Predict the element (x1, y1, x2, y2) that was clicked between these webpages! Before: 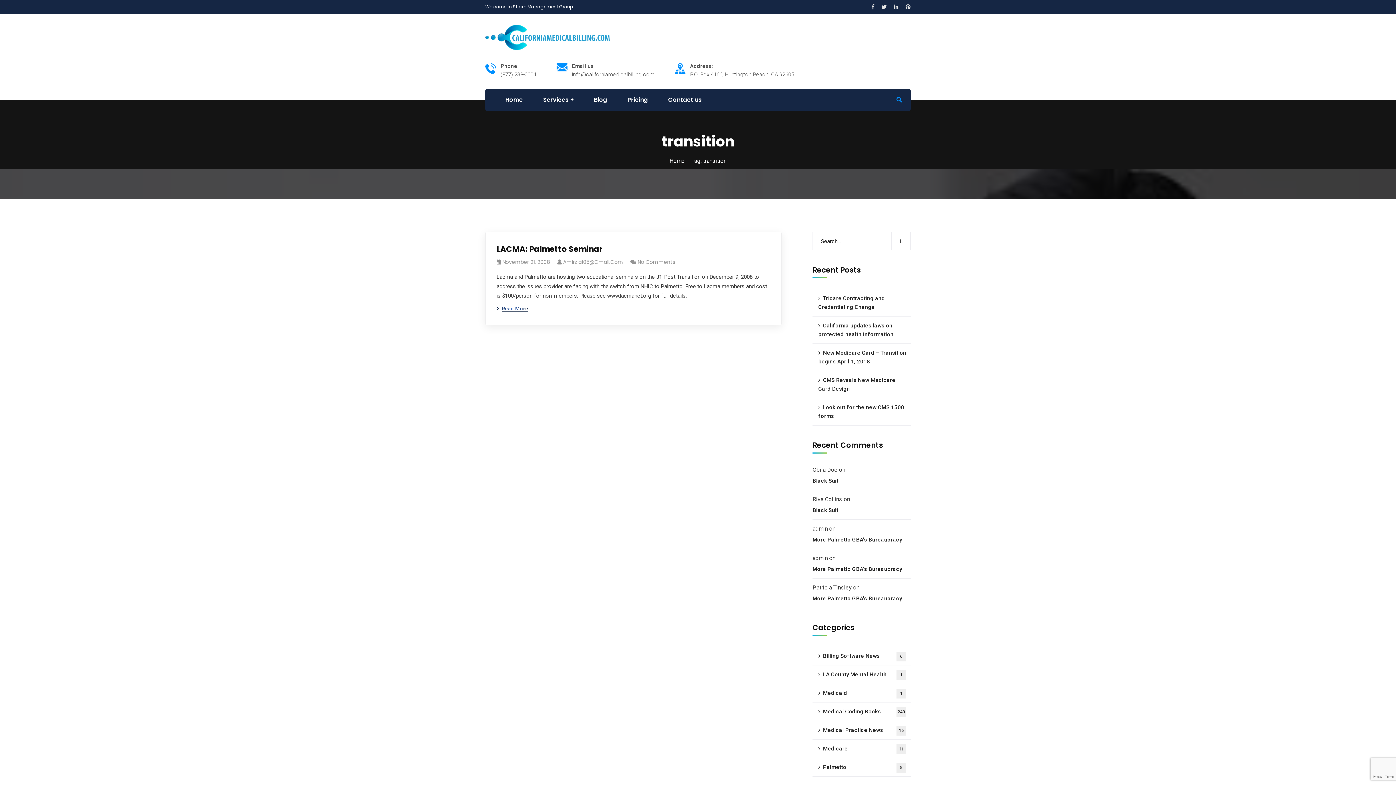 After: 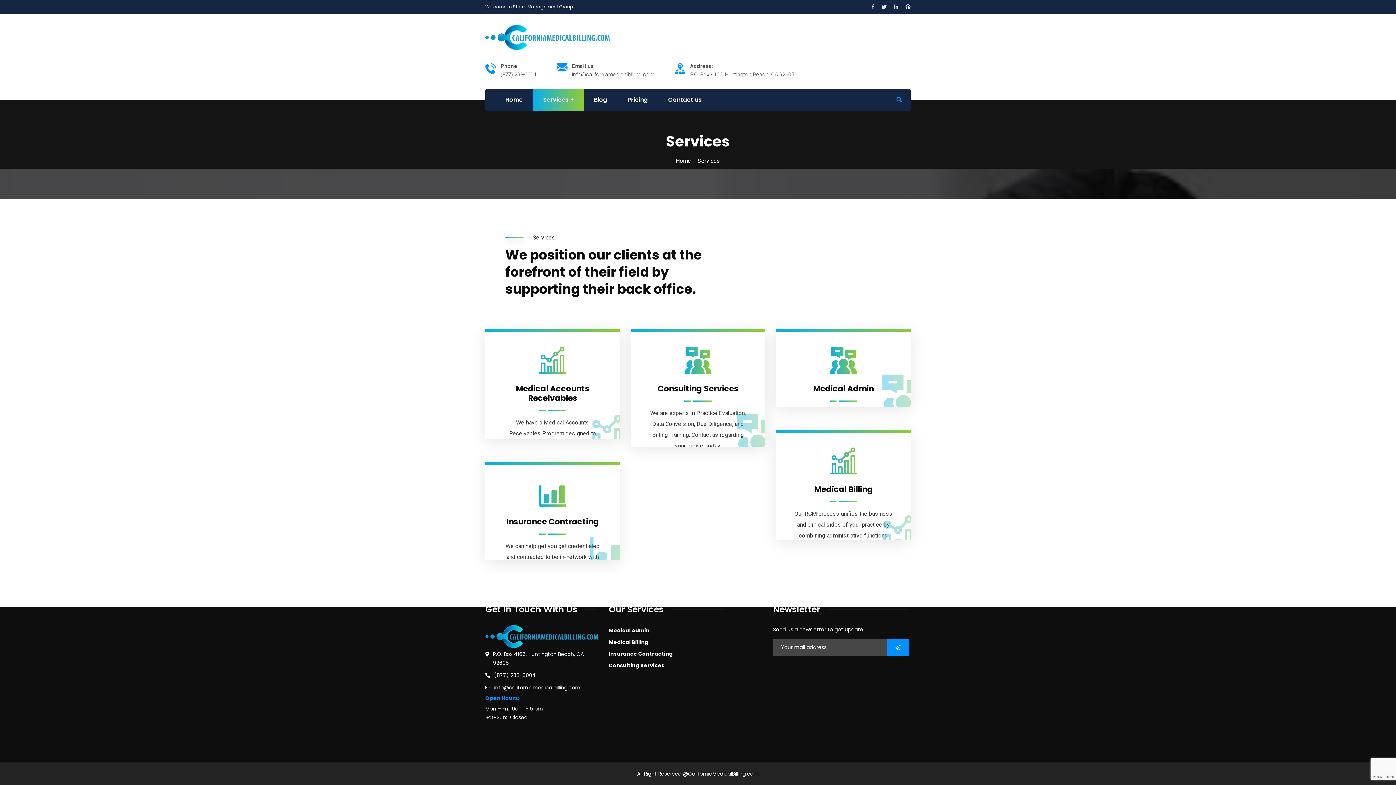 Action: bbox: (533, 88, 584, 111) label: Services